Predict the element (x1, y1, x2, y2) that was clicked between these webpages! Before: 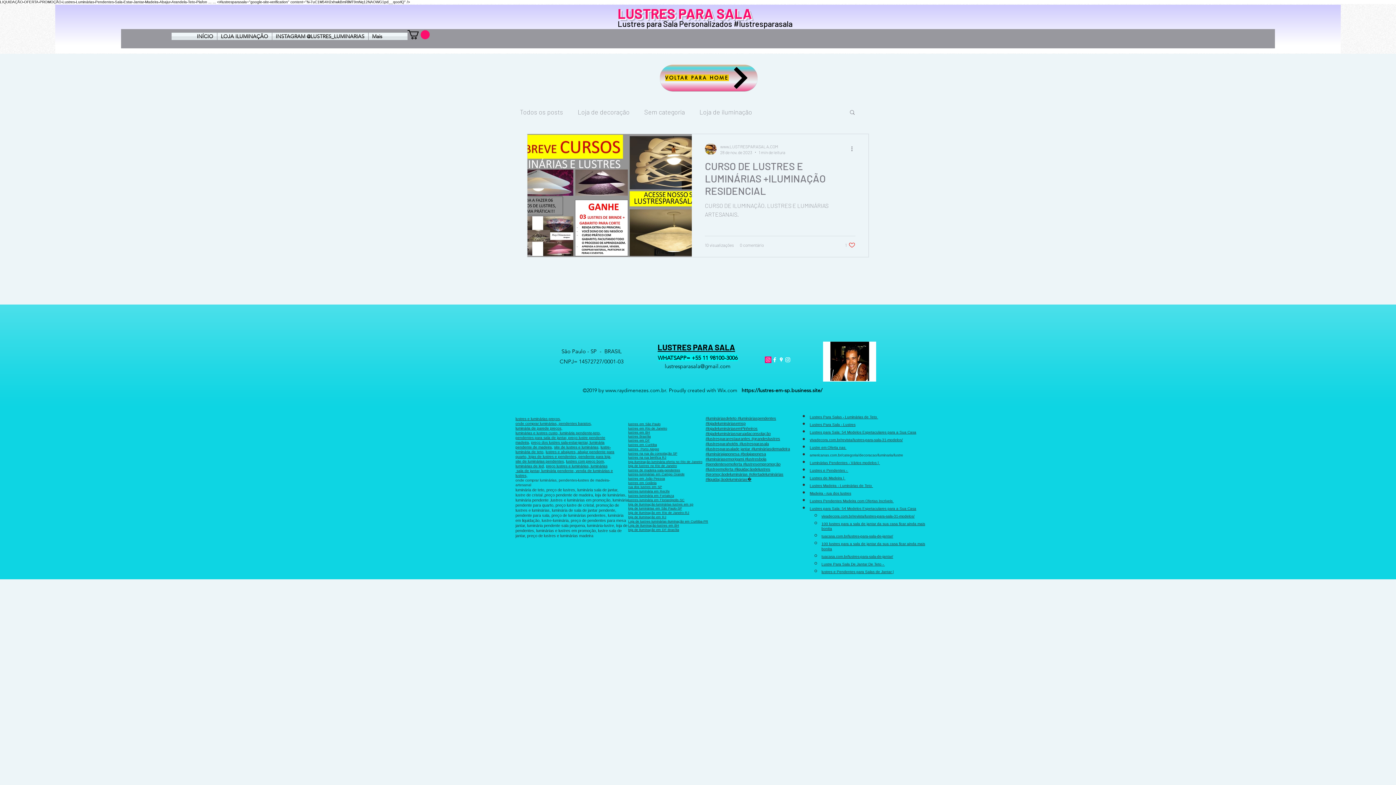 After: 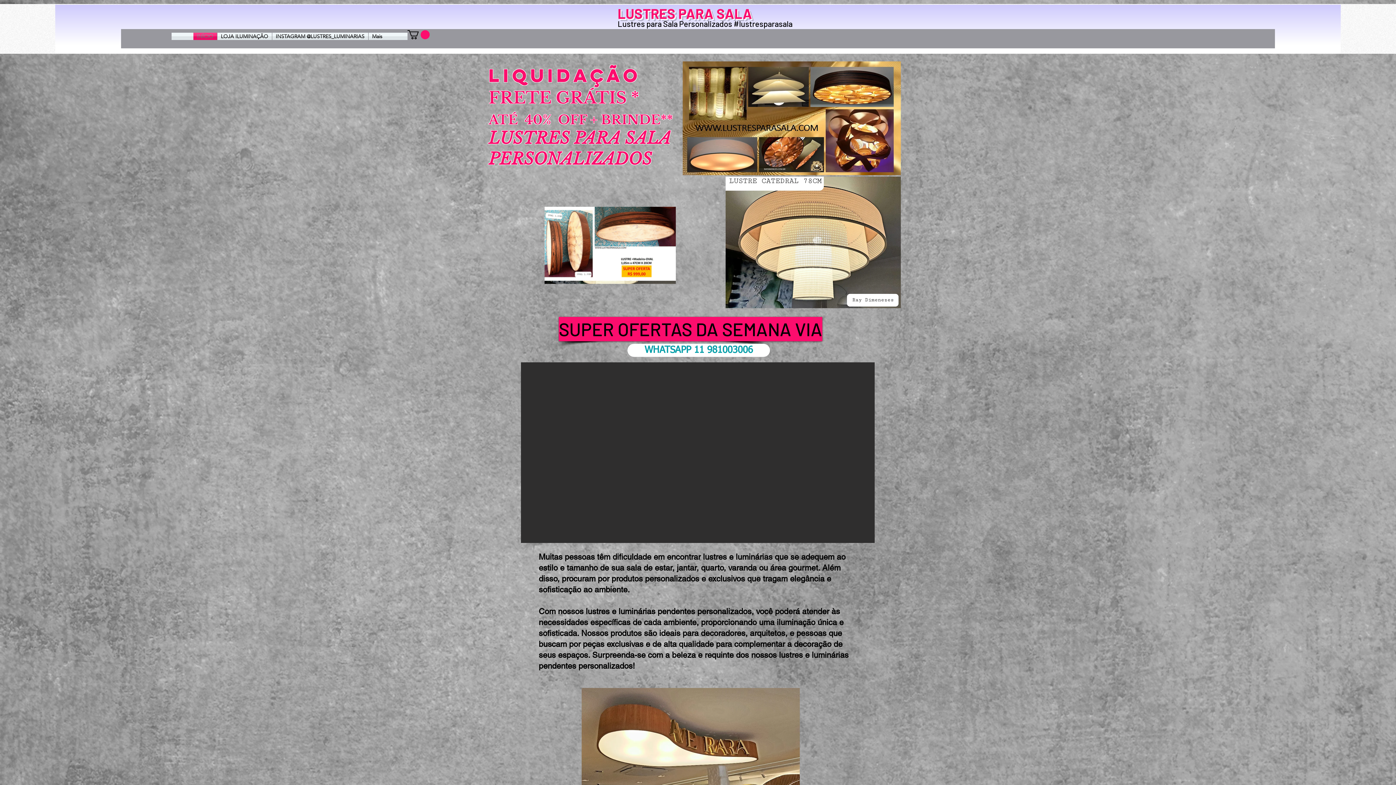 Action: label: #lustrespararestaurantes #grandeslustres bbox: (705, 436, 780, 441)